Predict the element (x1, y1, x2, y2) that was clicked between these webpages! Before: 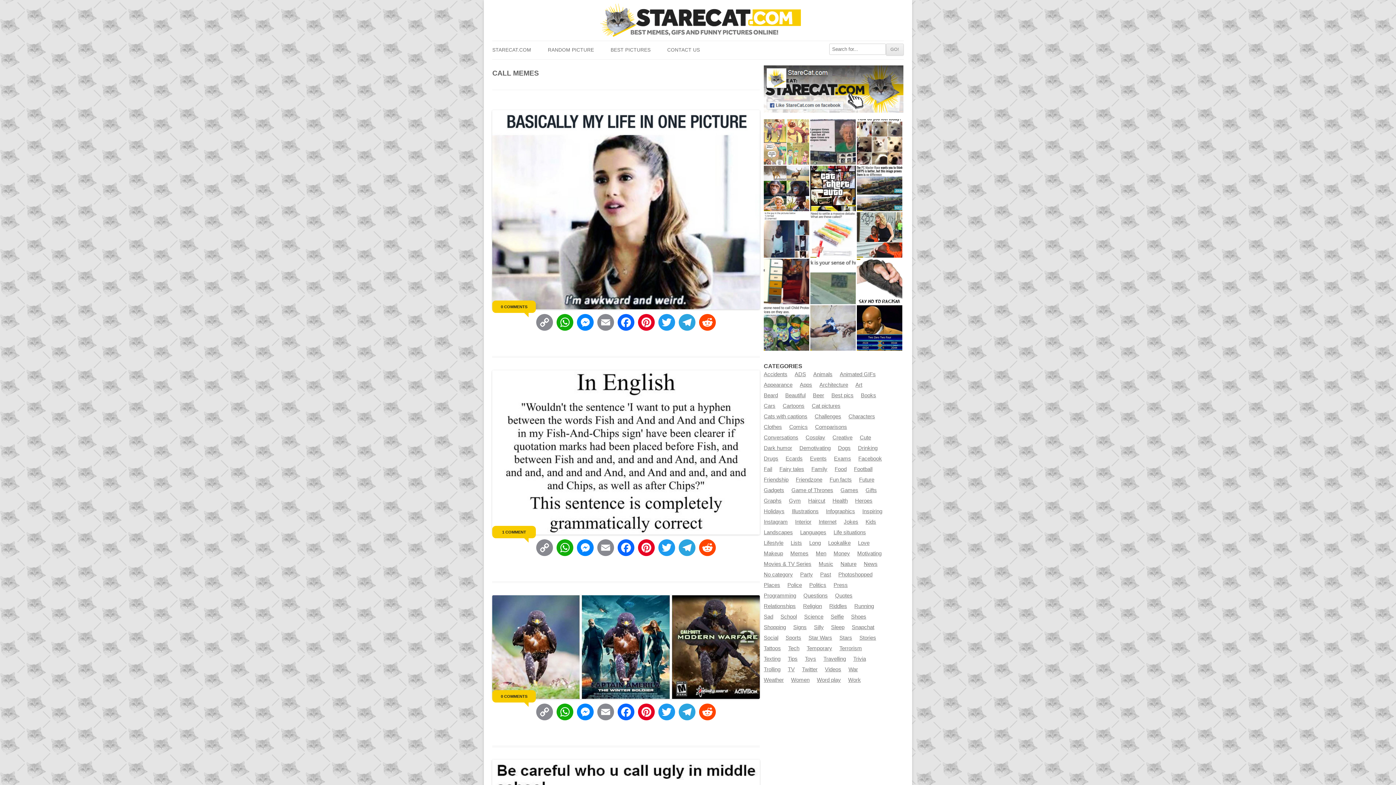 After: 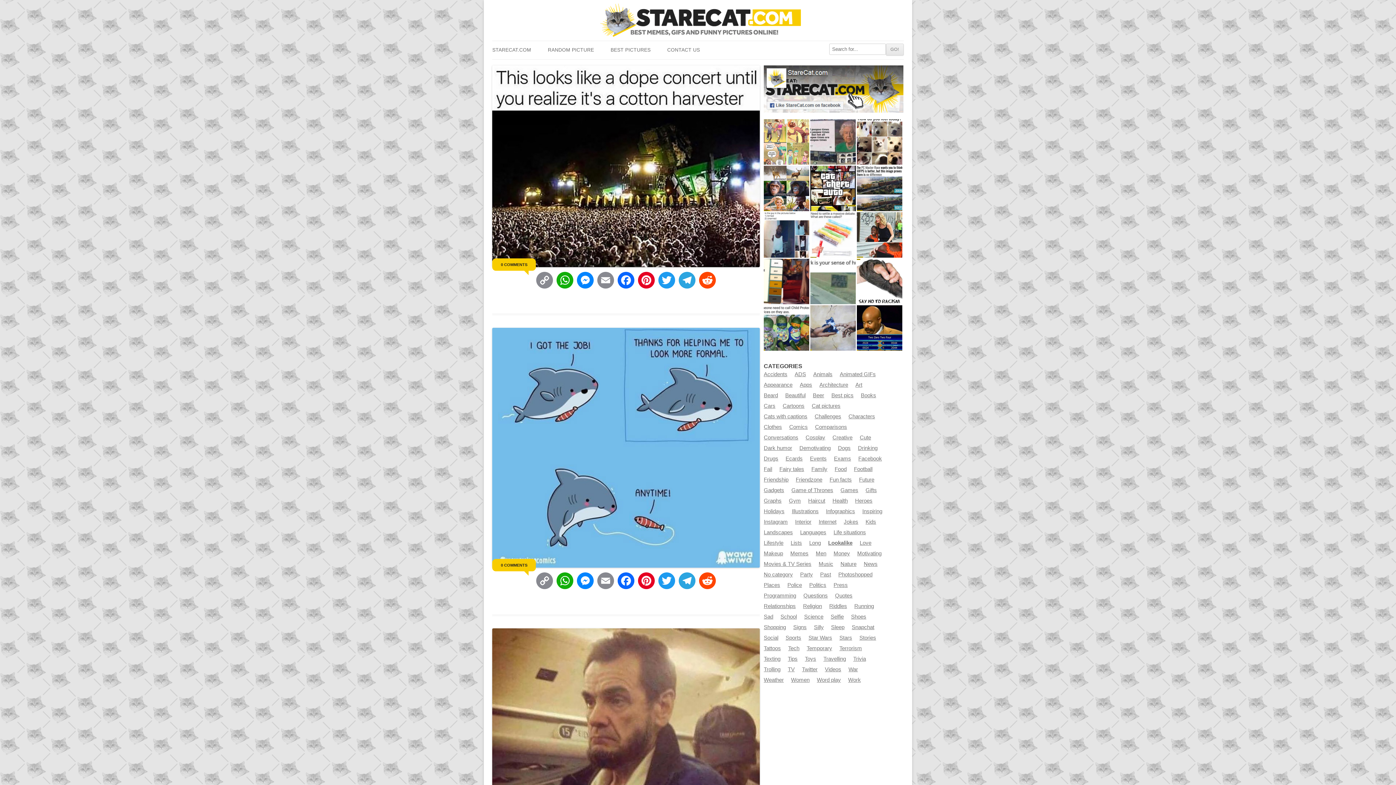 Action: bbox: (828, 540, 850, 546) label: Lookalike